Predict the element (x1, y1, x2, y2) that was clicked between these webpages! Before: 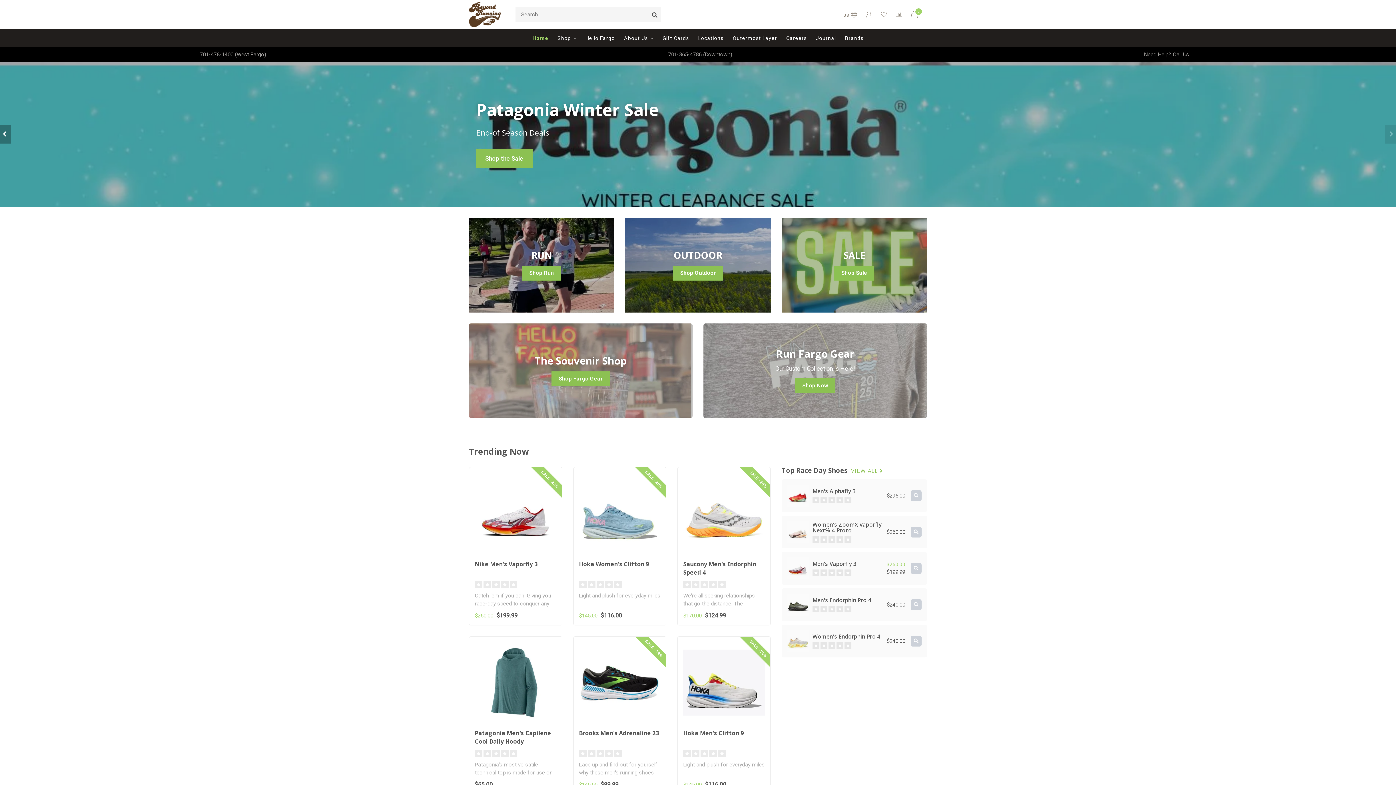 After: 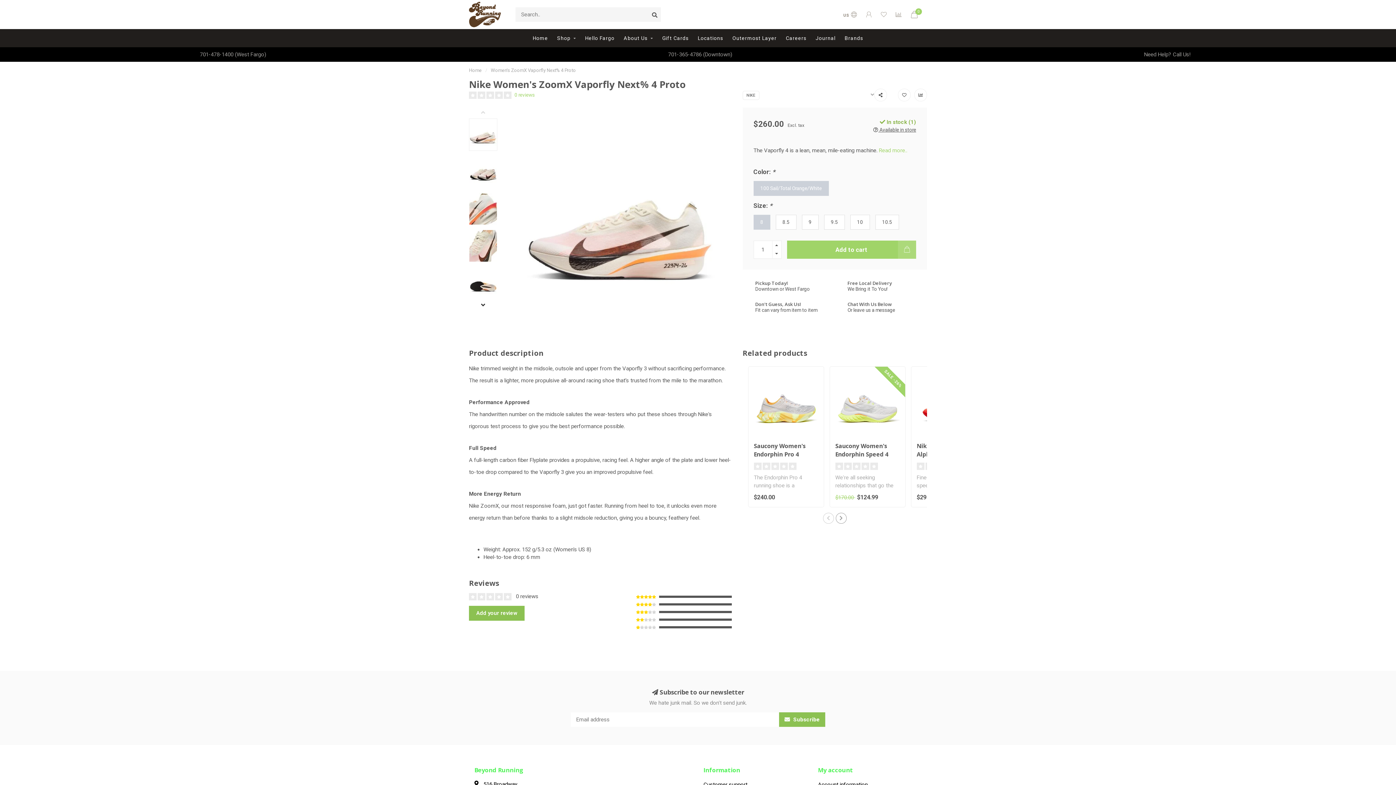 Action: bbox: (812, 521, 883, 542) label: Women's ZoomX Vaporfly Next% 4 Proto